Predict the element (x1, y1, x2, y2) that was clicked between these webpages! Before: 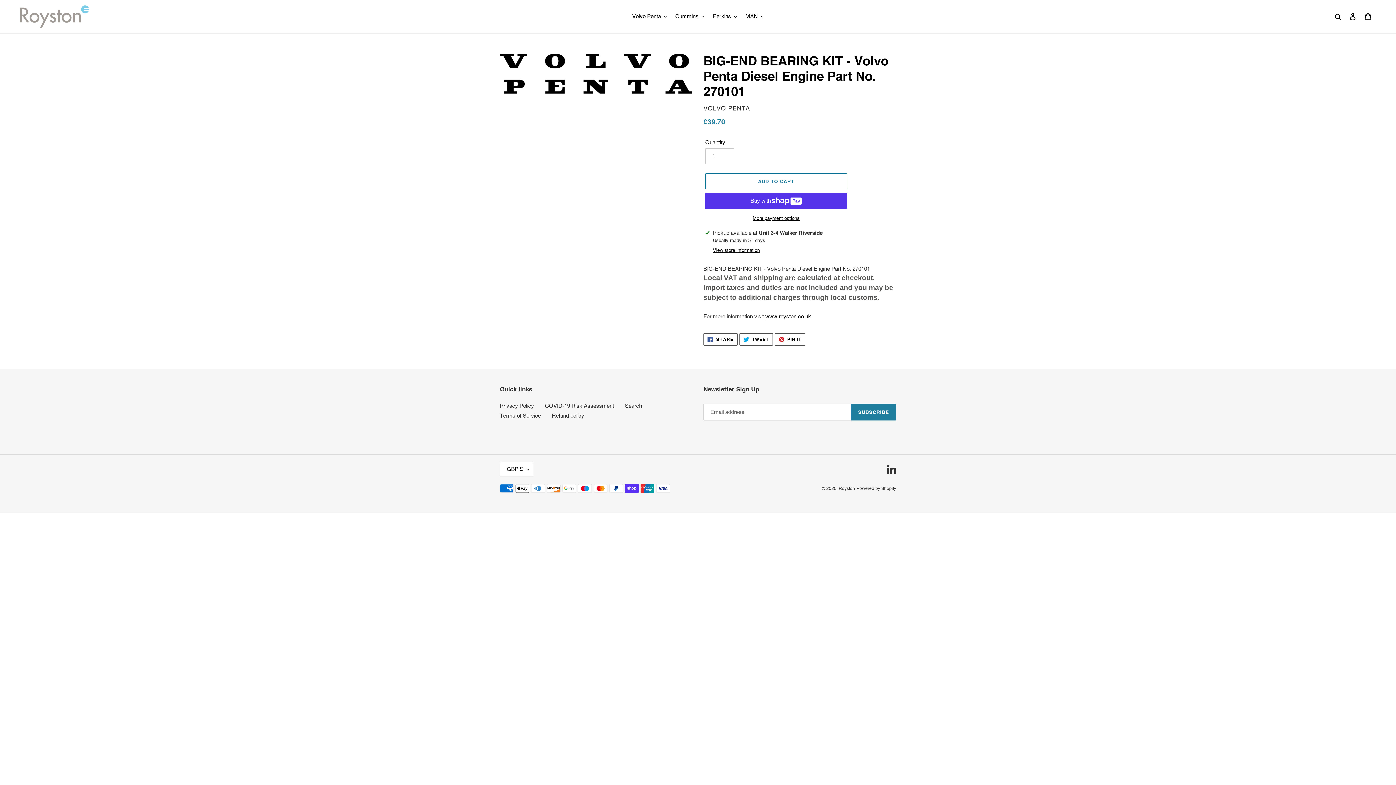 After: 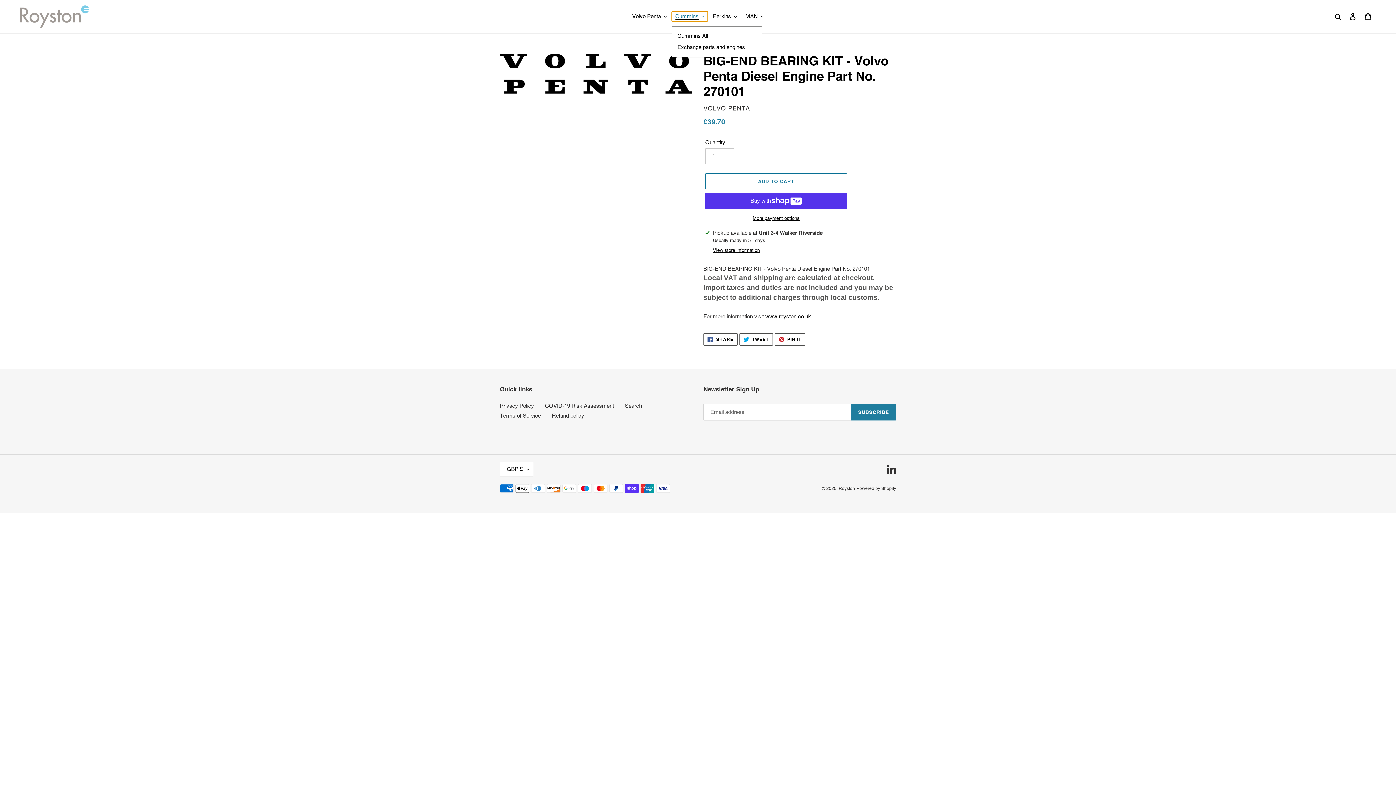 Action: label: Cummins bbox: (671, 11, 708, 21)